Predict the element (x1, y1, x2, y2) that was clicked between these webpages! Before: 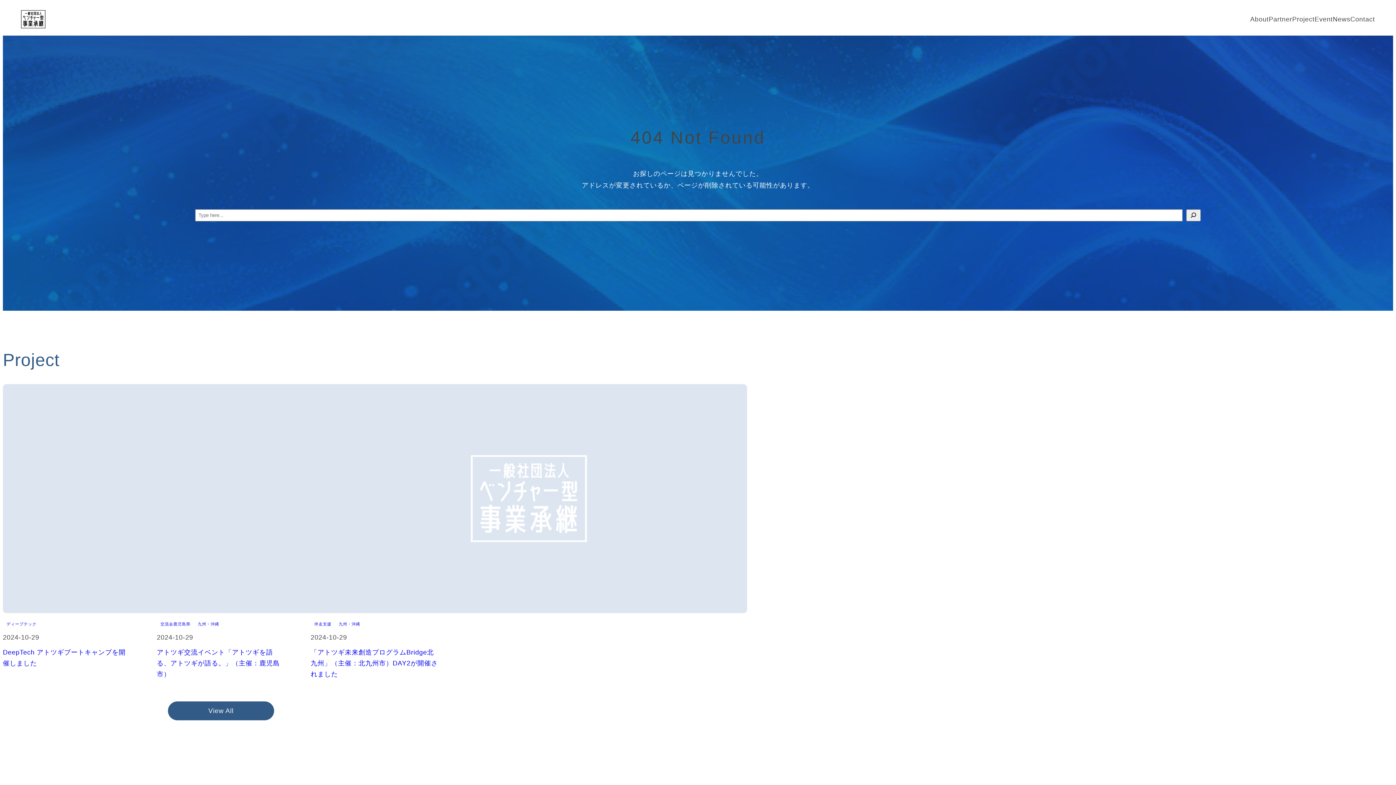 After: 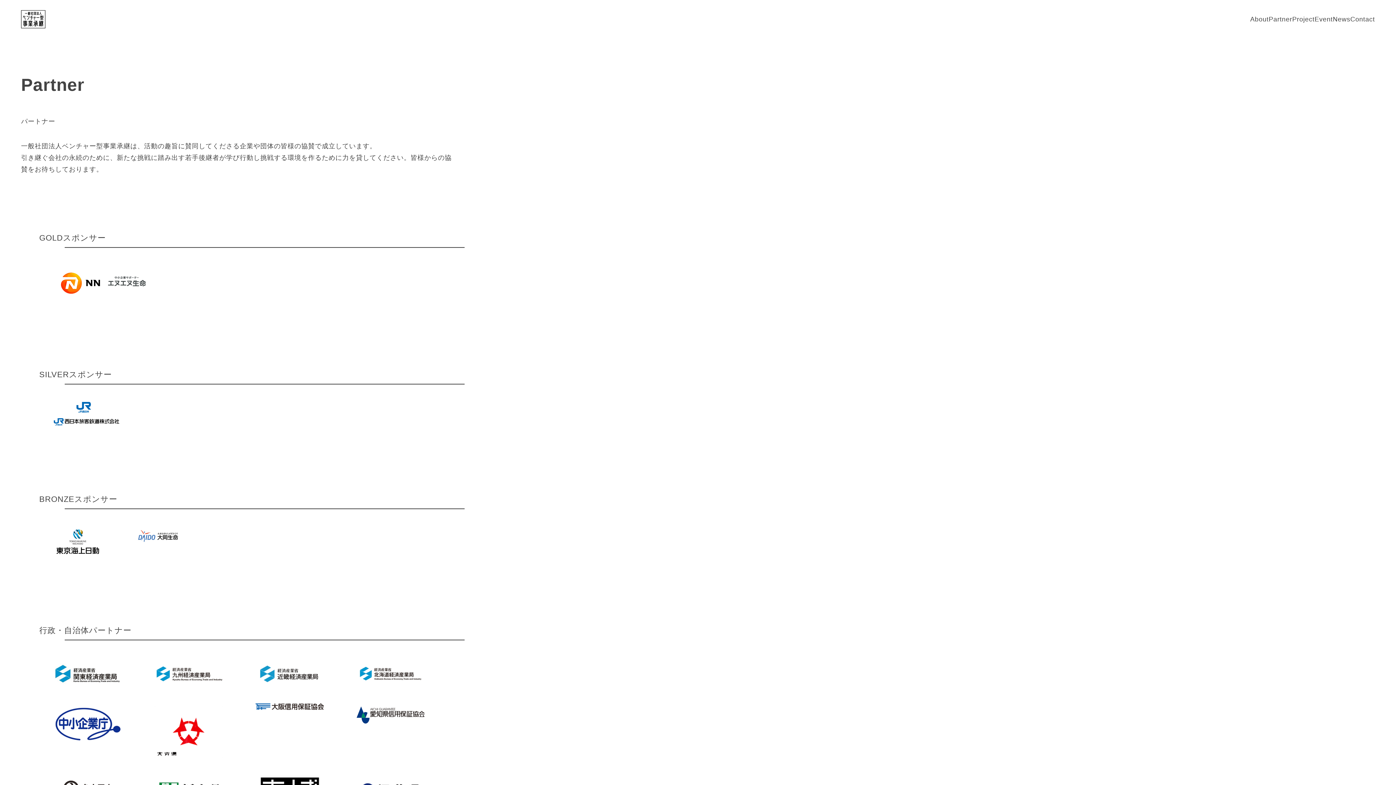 Action: bbox: (1269, 13, 1292, 25) label: Partner